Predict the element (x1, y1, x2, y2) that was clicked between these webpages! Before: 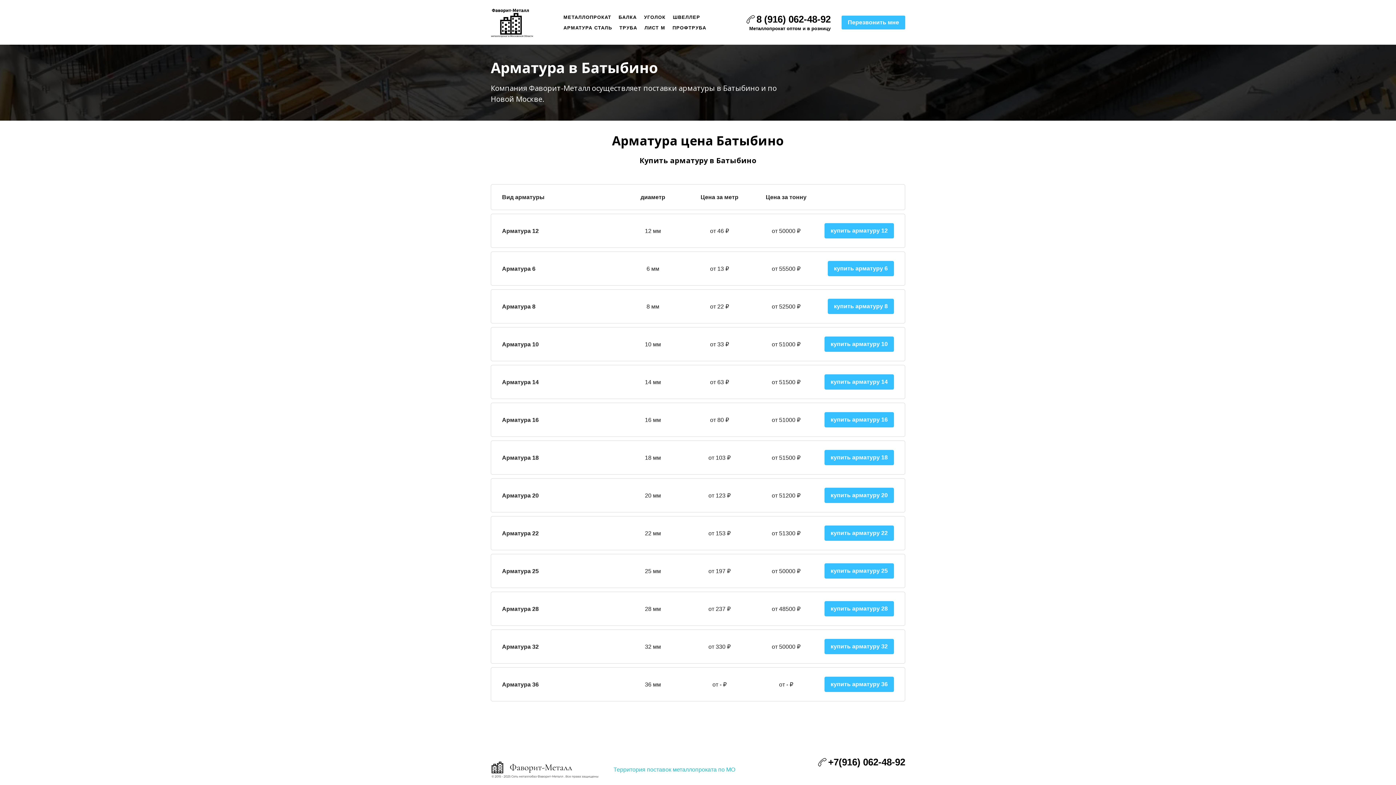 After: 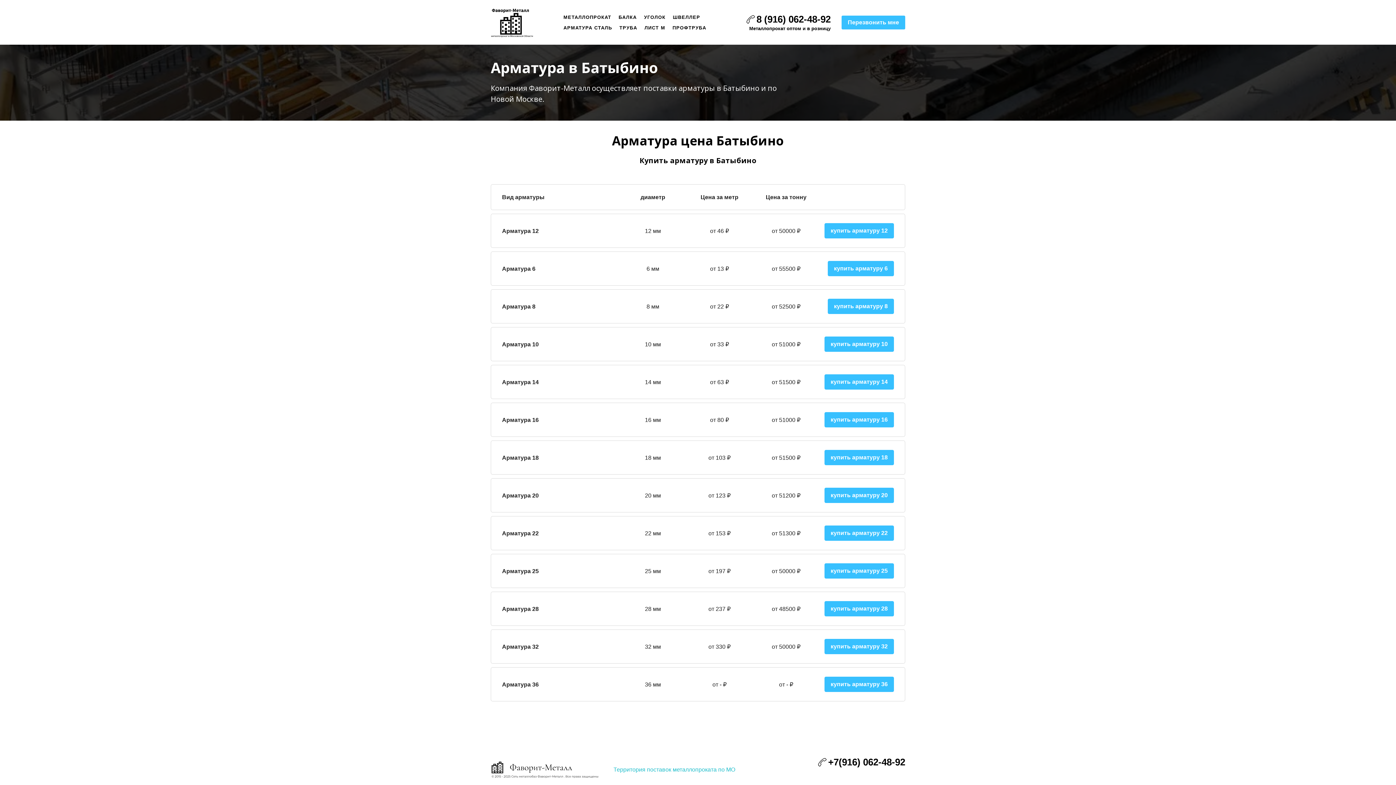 Action: bbox: (619, 24, 637, 31) label: ТРУБА